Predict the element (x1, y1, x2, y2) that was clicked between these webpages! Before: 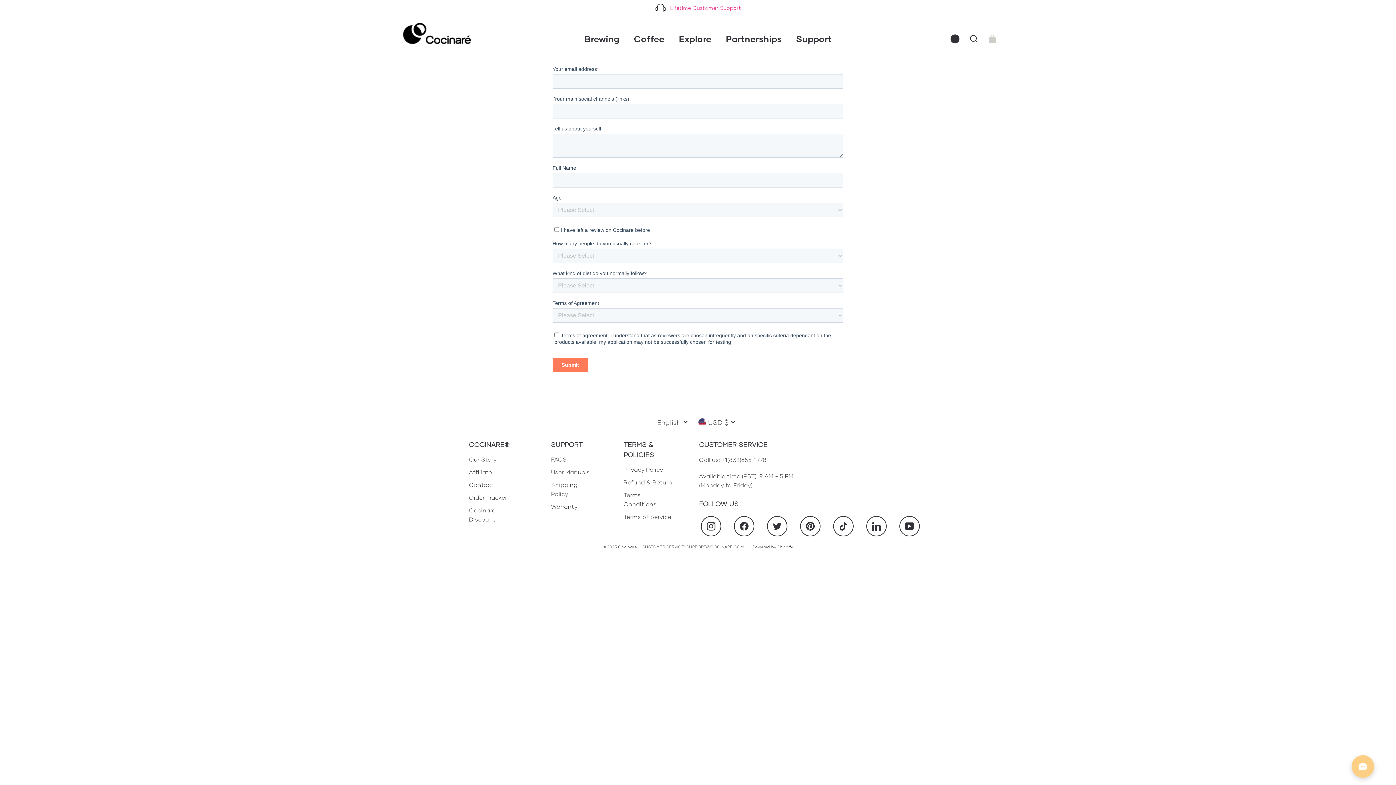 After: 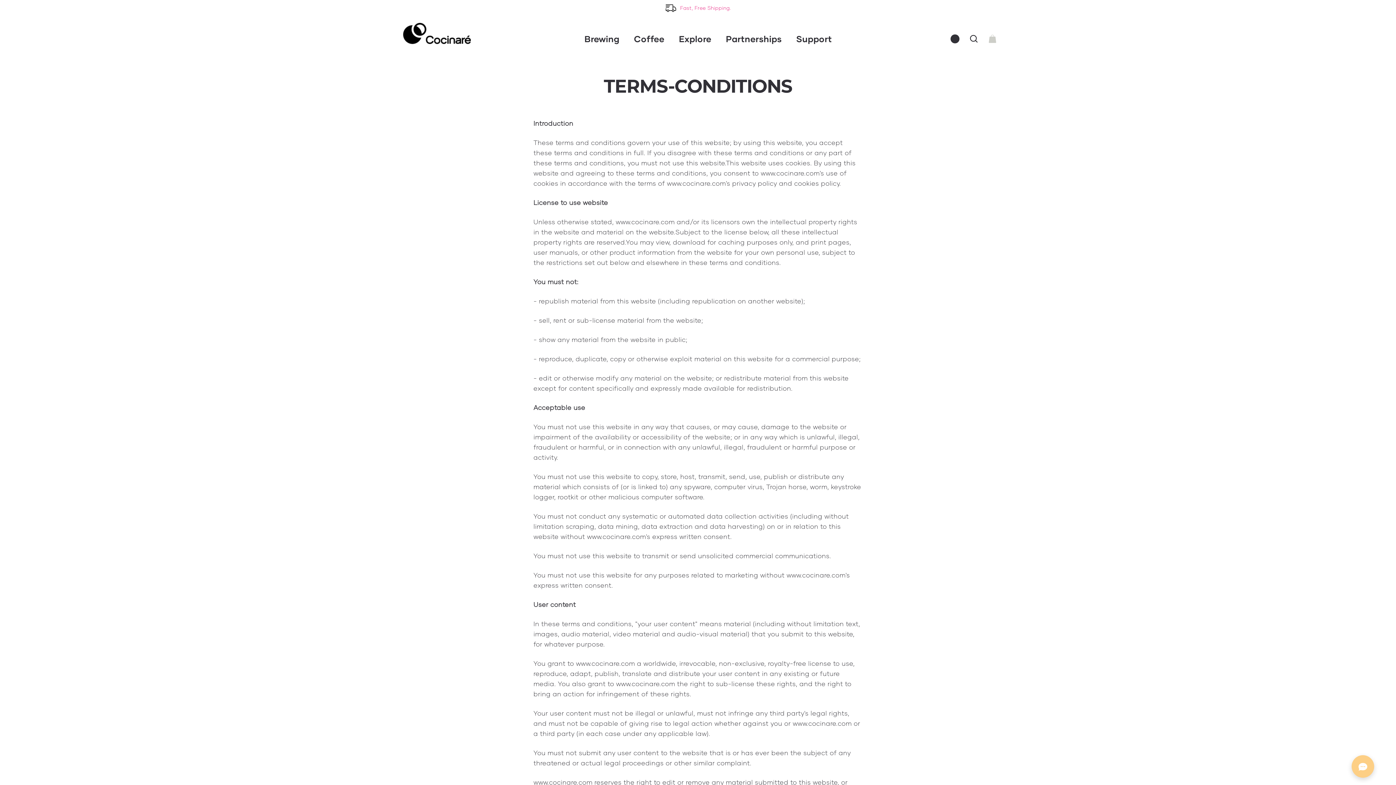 Action: label: Terms Conditions bbox: (620, 488, 677, 510)